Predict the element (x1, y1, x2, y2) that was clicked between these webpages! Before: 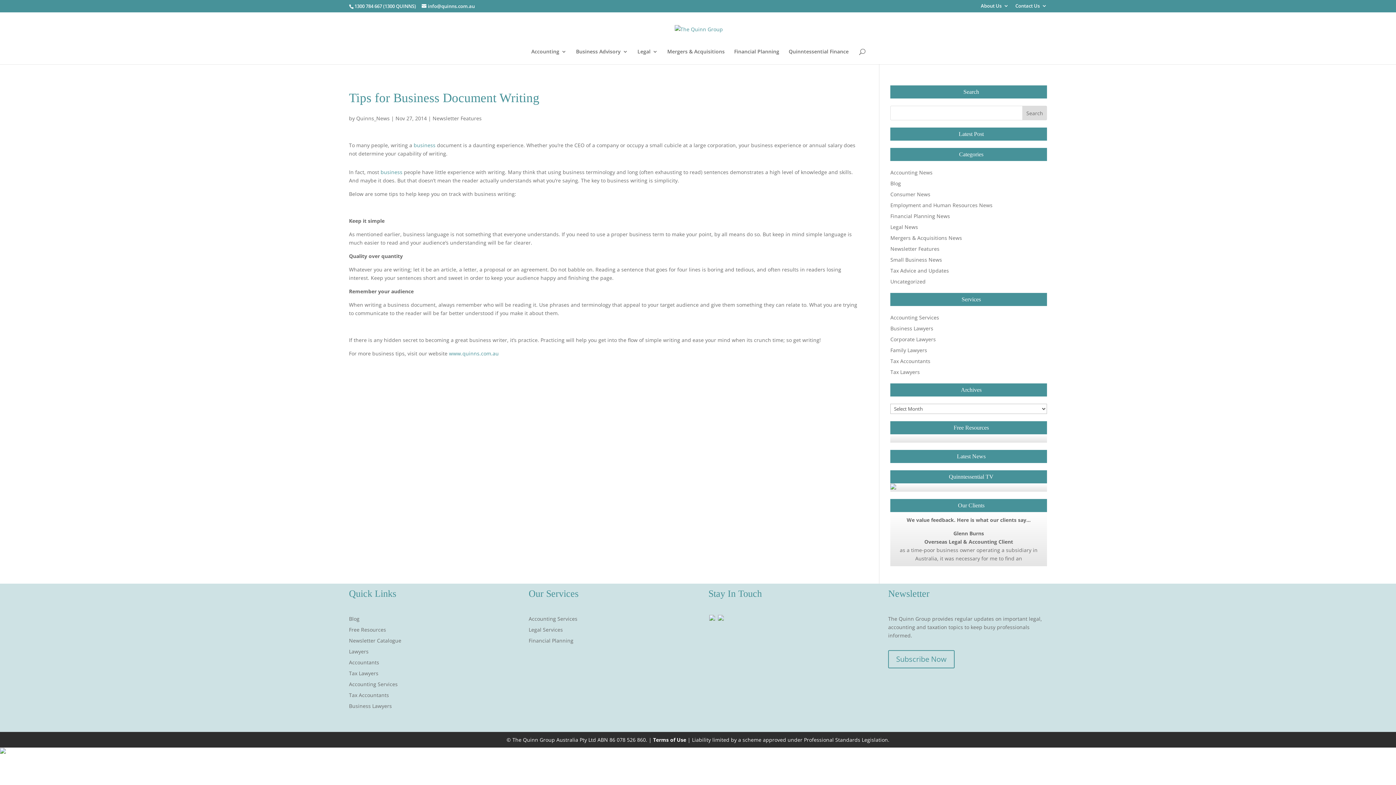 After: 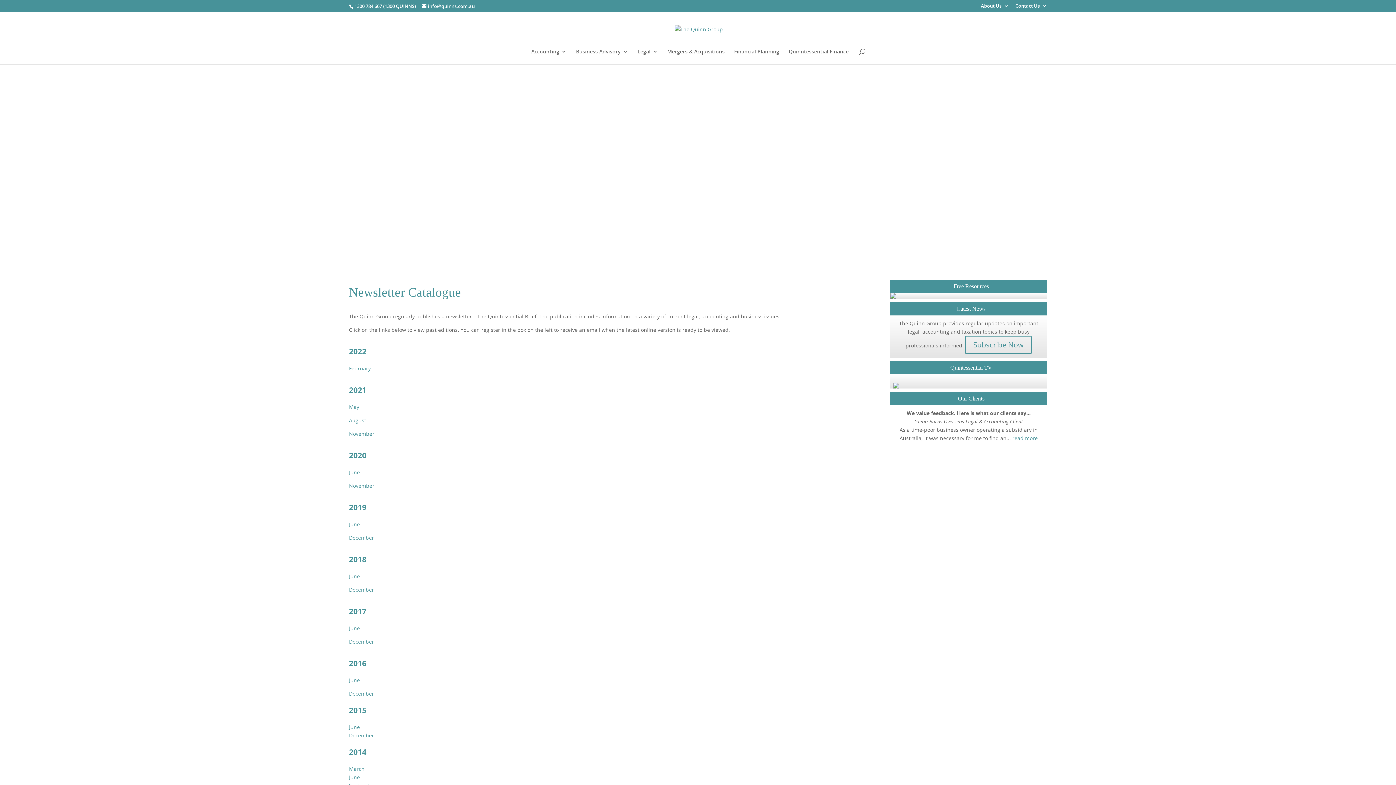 Action: bbox: (349, 637, 401, 644) label: Newsletter Catalogue